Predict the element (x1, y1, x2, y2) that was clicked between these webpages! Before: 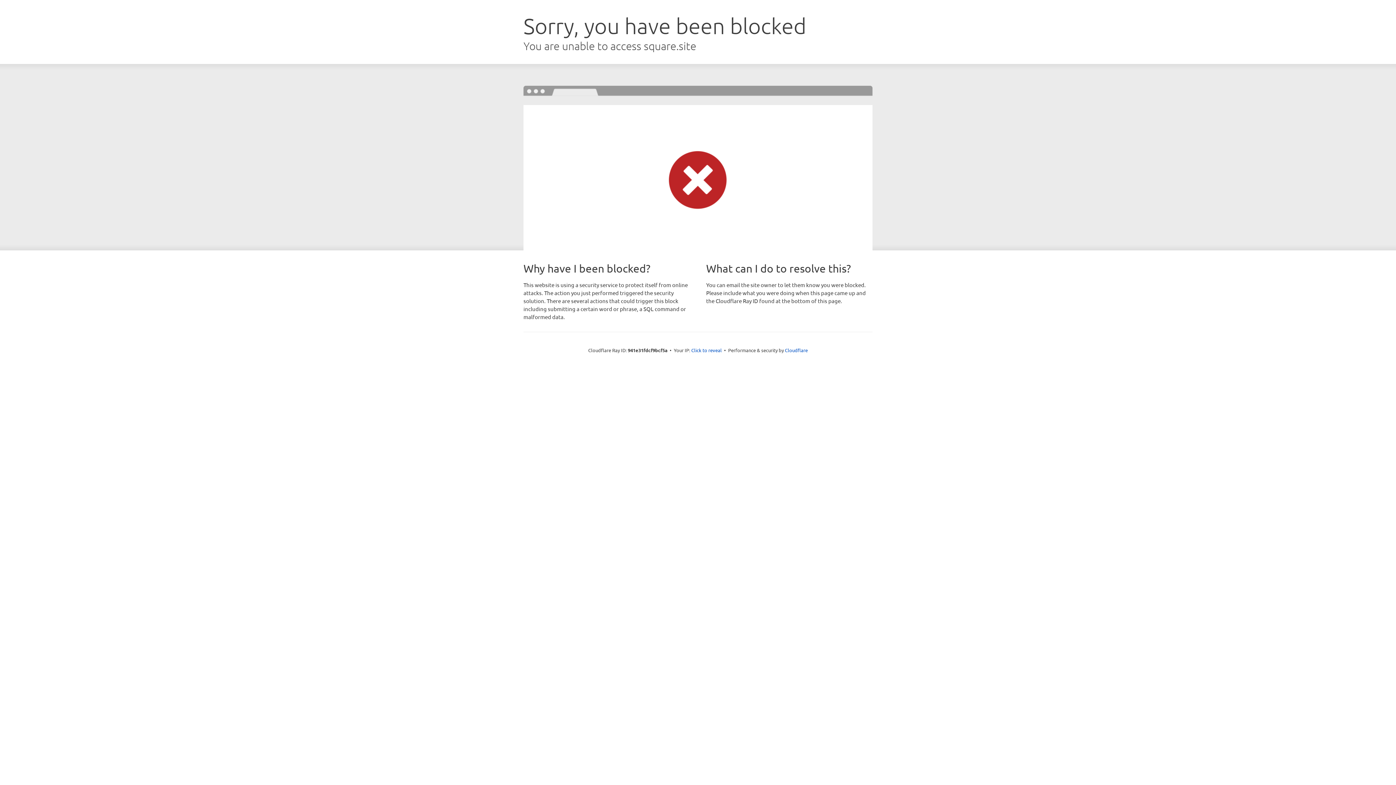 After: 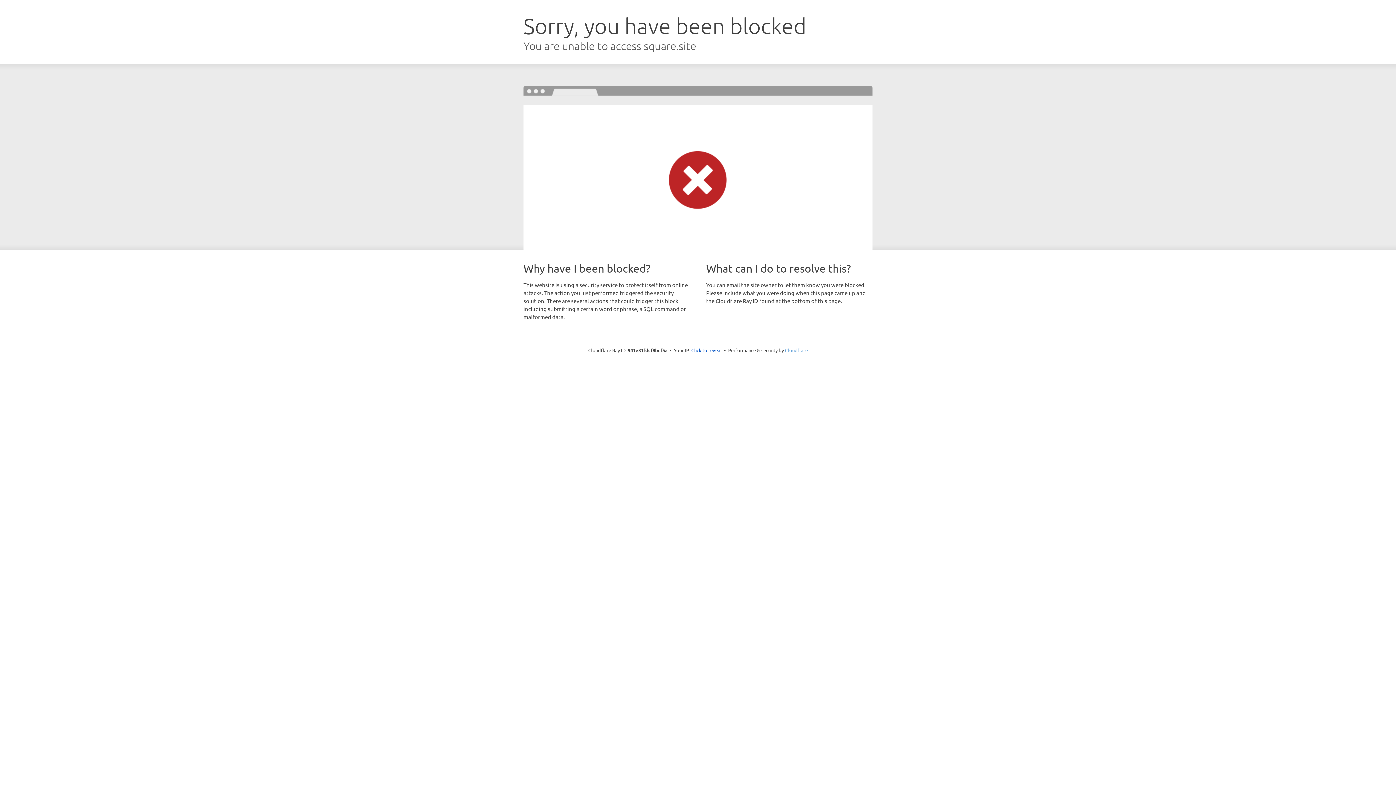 Action: label: Cloudflare bbox: (785, 347, 808, 353)